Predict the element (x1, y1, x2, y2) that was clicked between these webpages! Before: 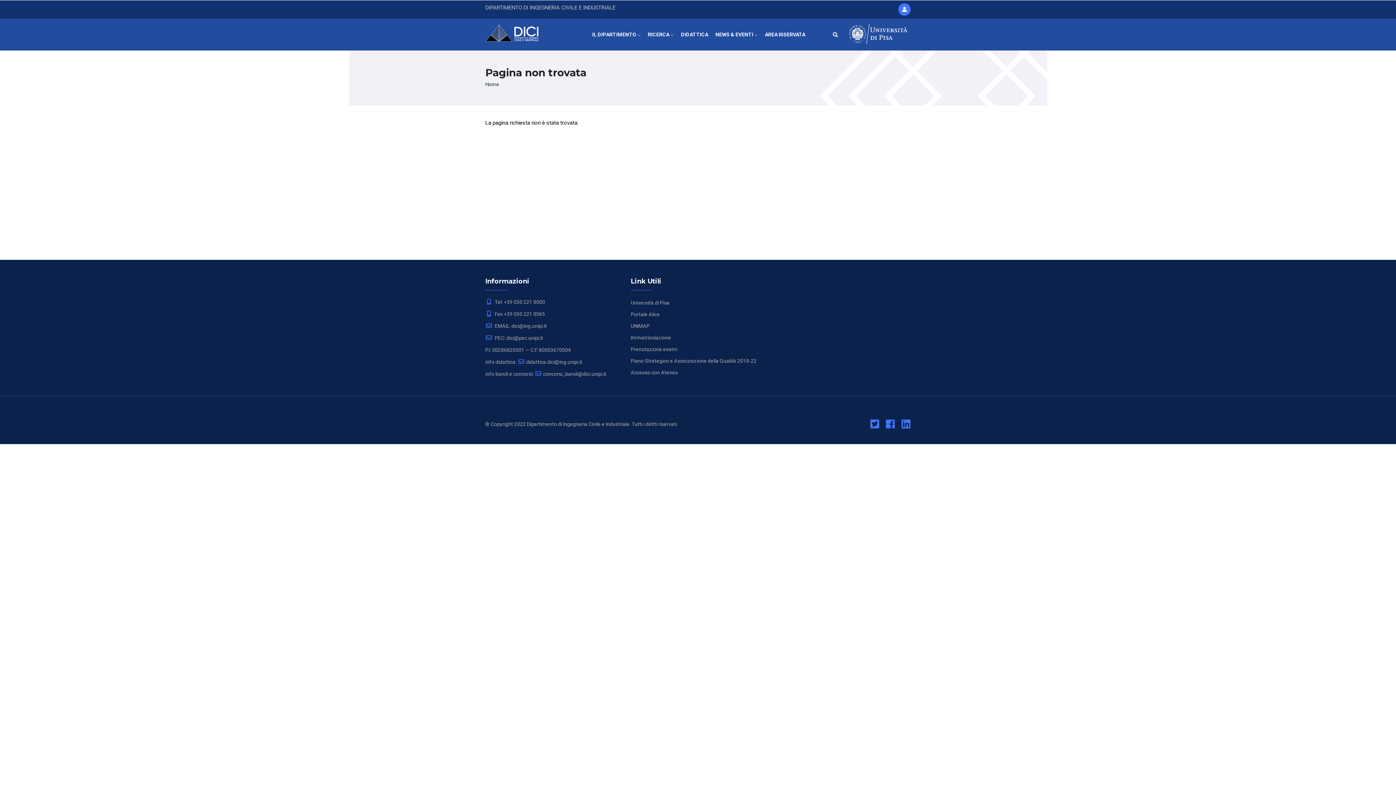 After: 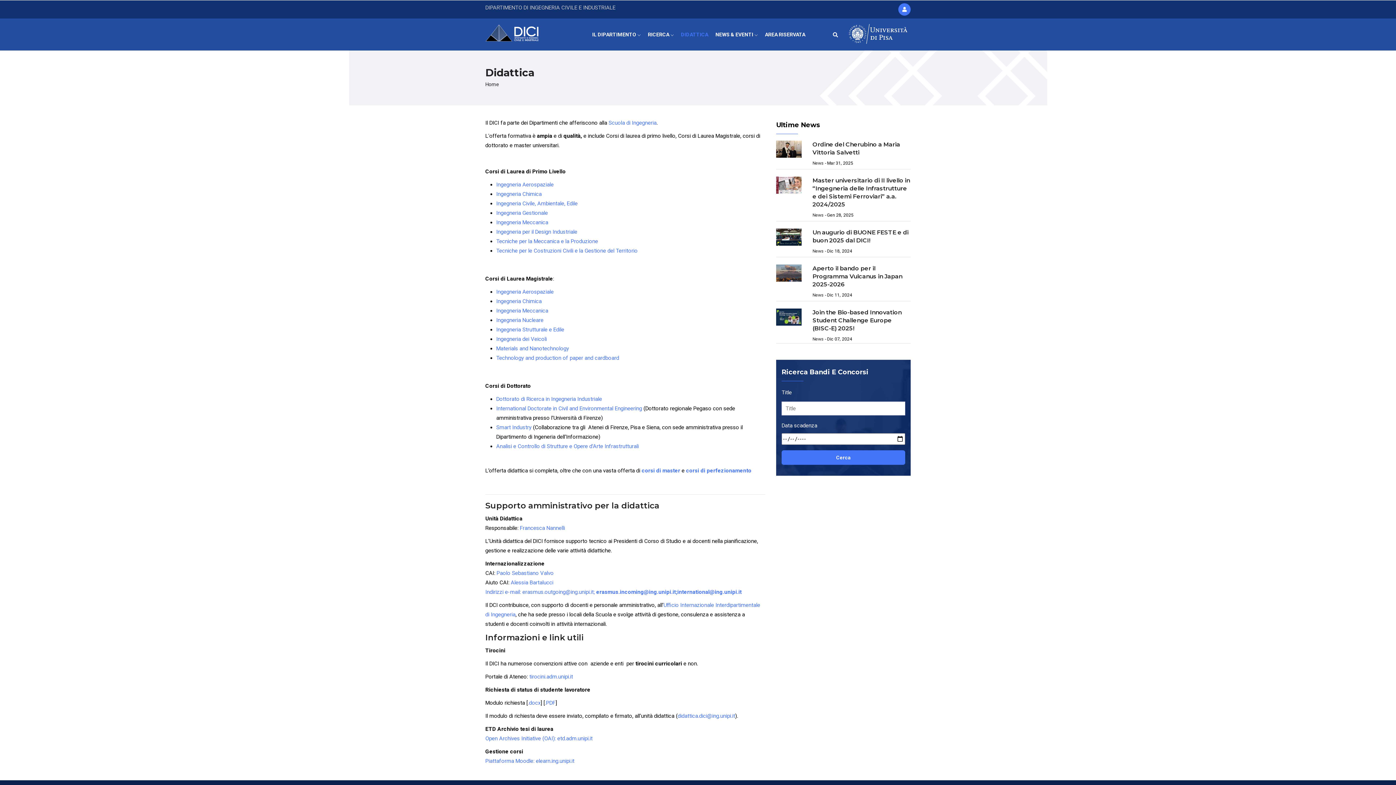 Action: label: DIDATTICA bbox: (677, 18, 712, 50)